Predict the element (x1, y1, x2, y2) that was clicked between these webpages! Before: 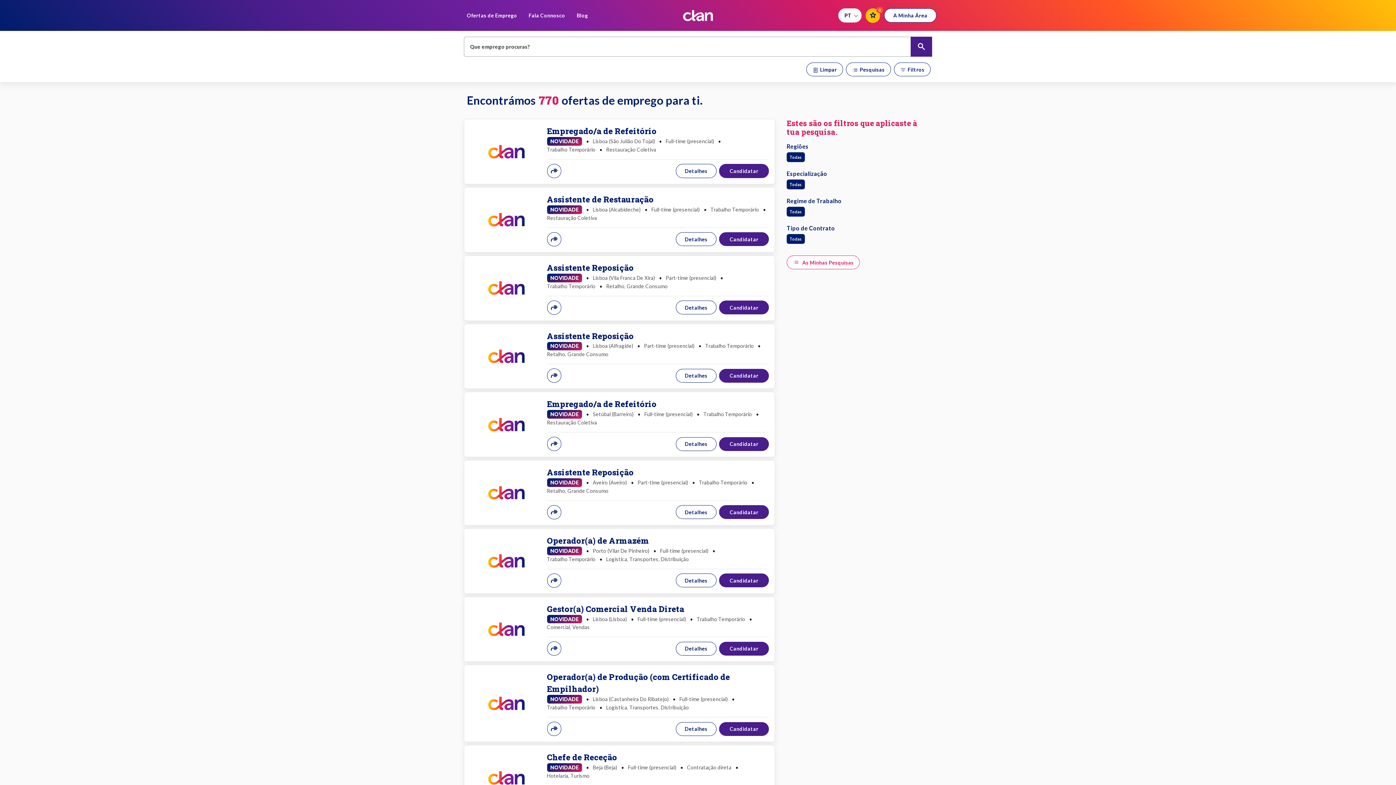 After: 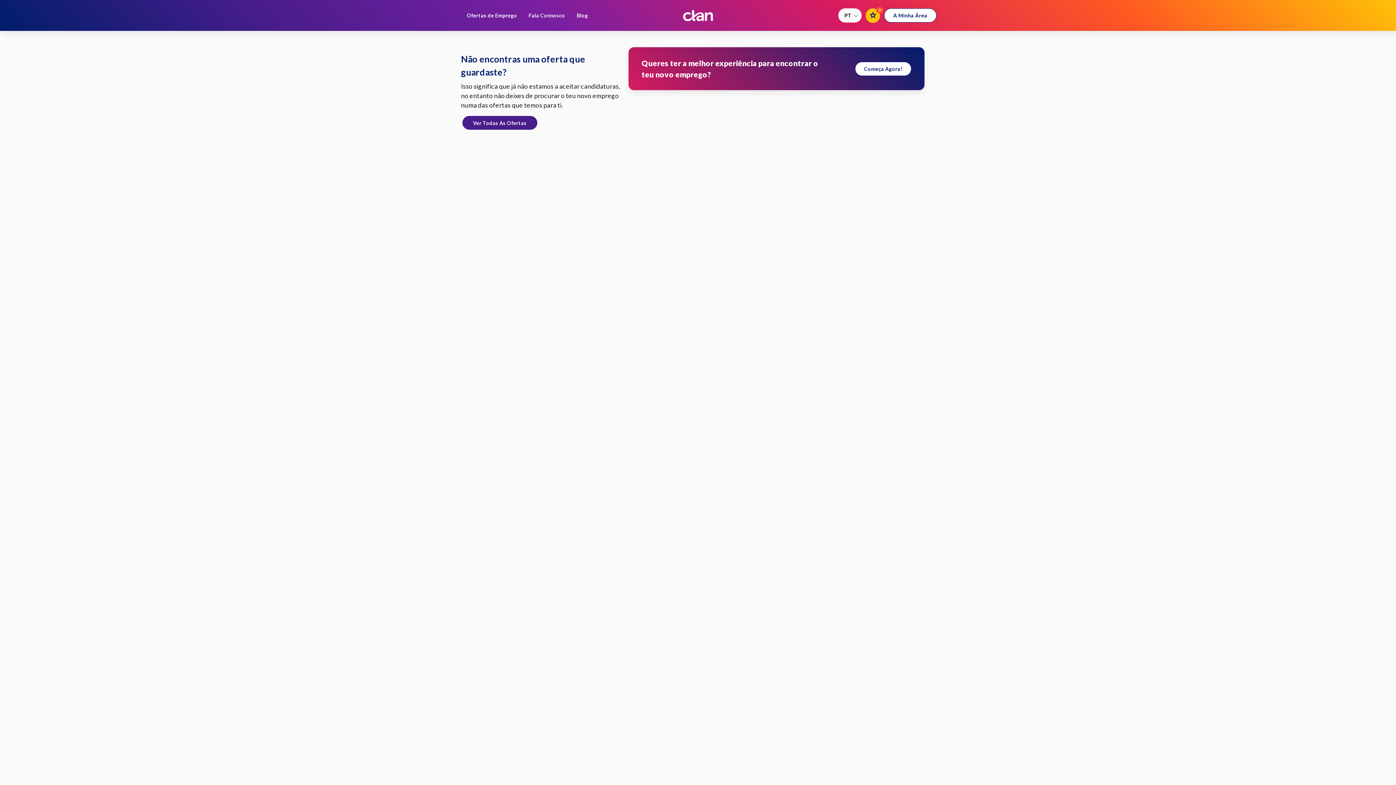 Action: bbox: (865, 8, 880, 22) label: star
0